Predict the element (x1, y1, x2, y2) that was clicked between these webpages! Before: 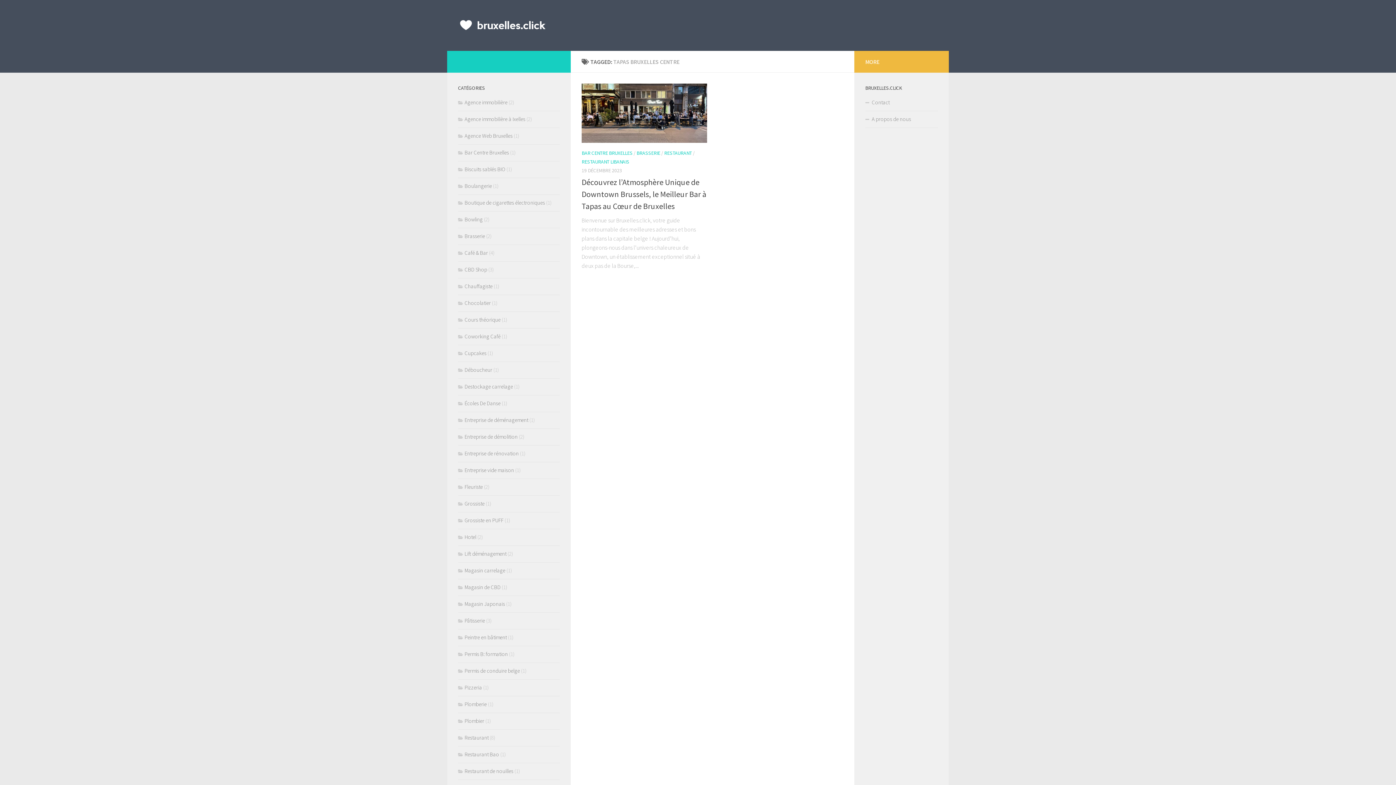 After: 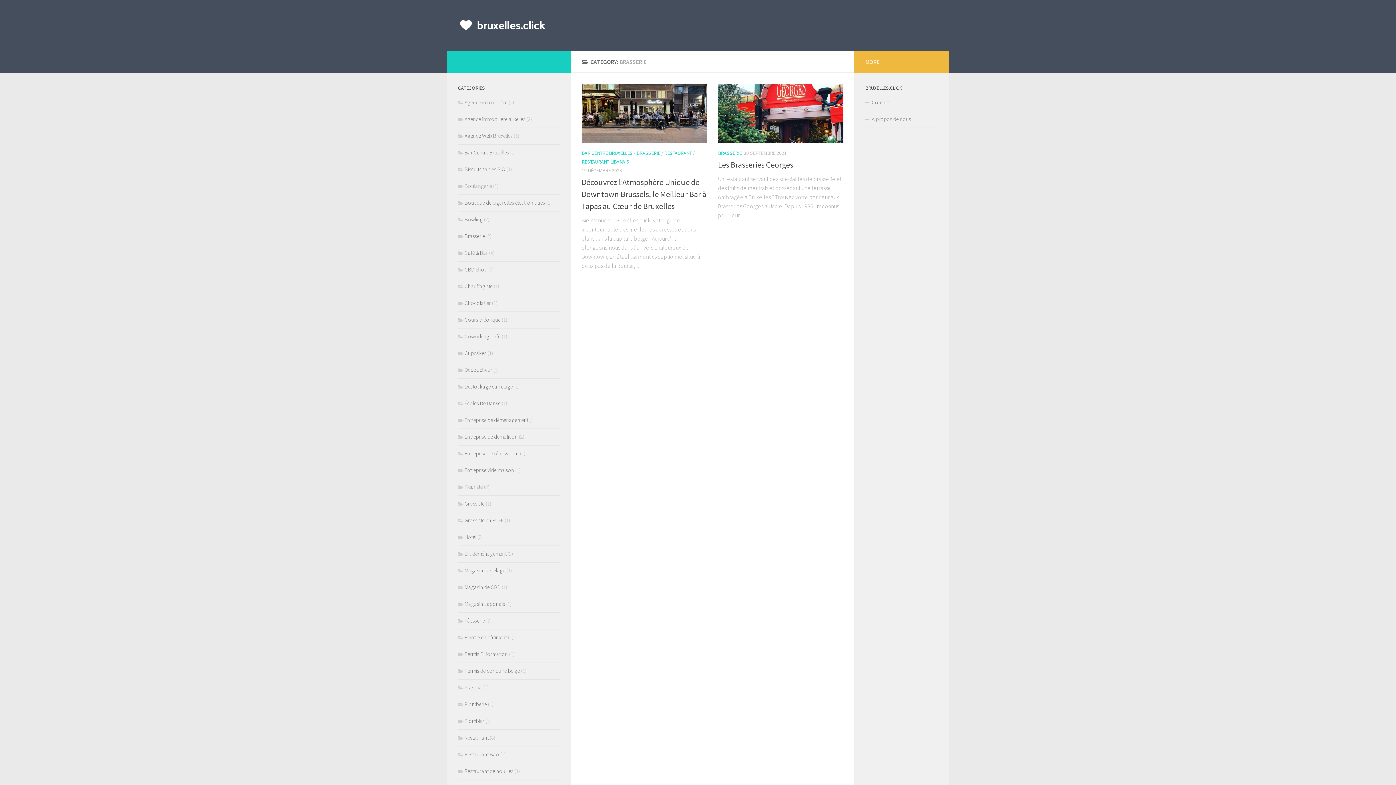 Action: bbox: (636, 149, 660, 156) label: BRASSERIE